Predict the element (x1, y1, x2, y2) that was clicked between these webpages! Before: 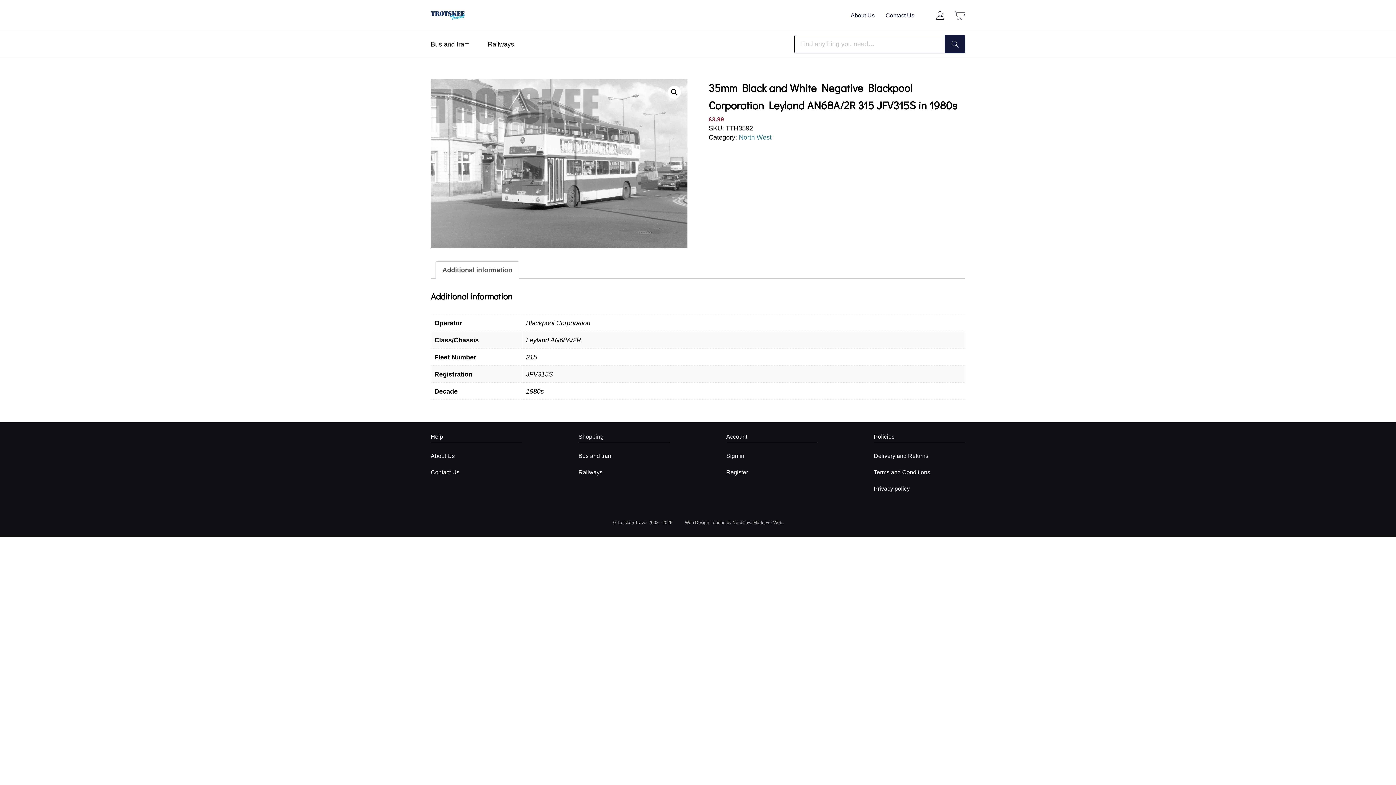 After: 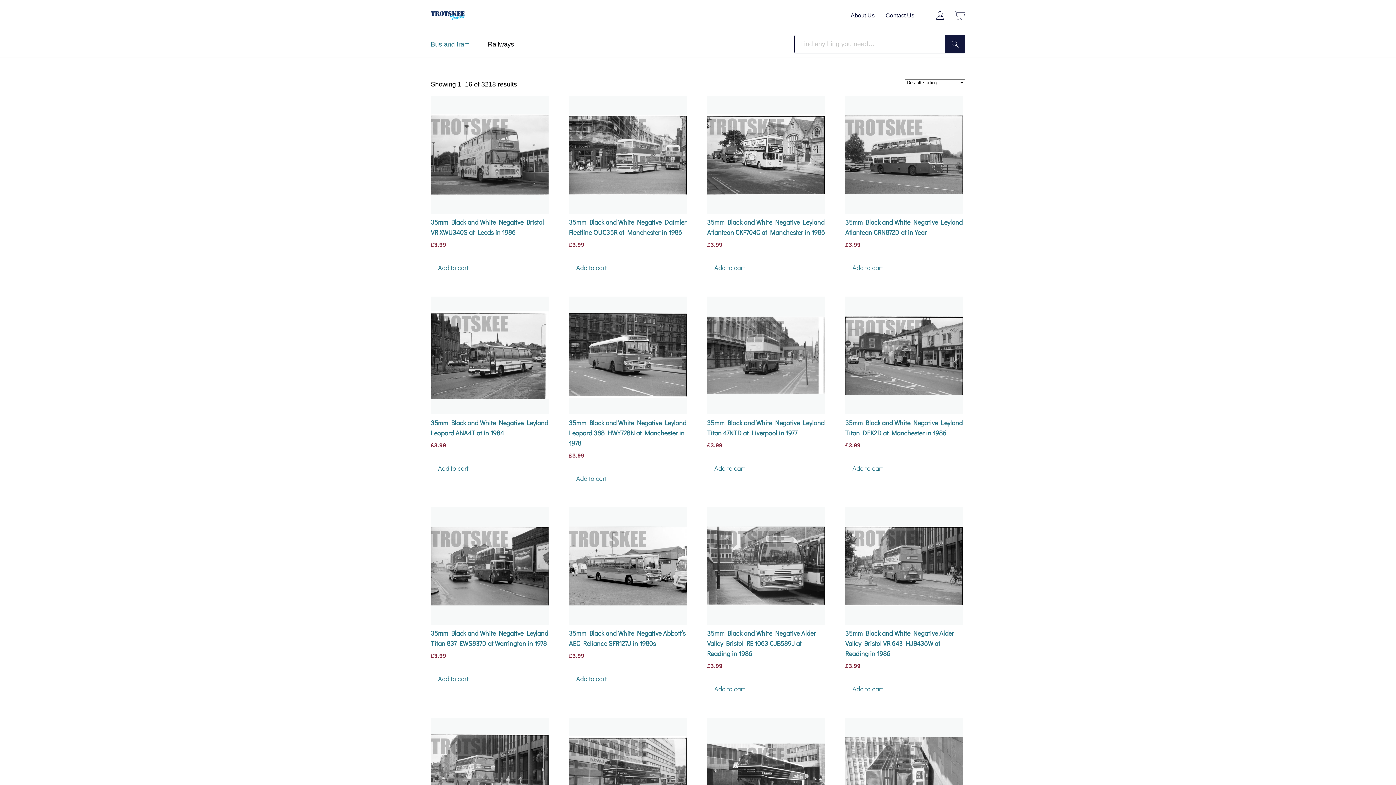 Action: label: Bus and tram bbox: (578, 452, 612, 459)